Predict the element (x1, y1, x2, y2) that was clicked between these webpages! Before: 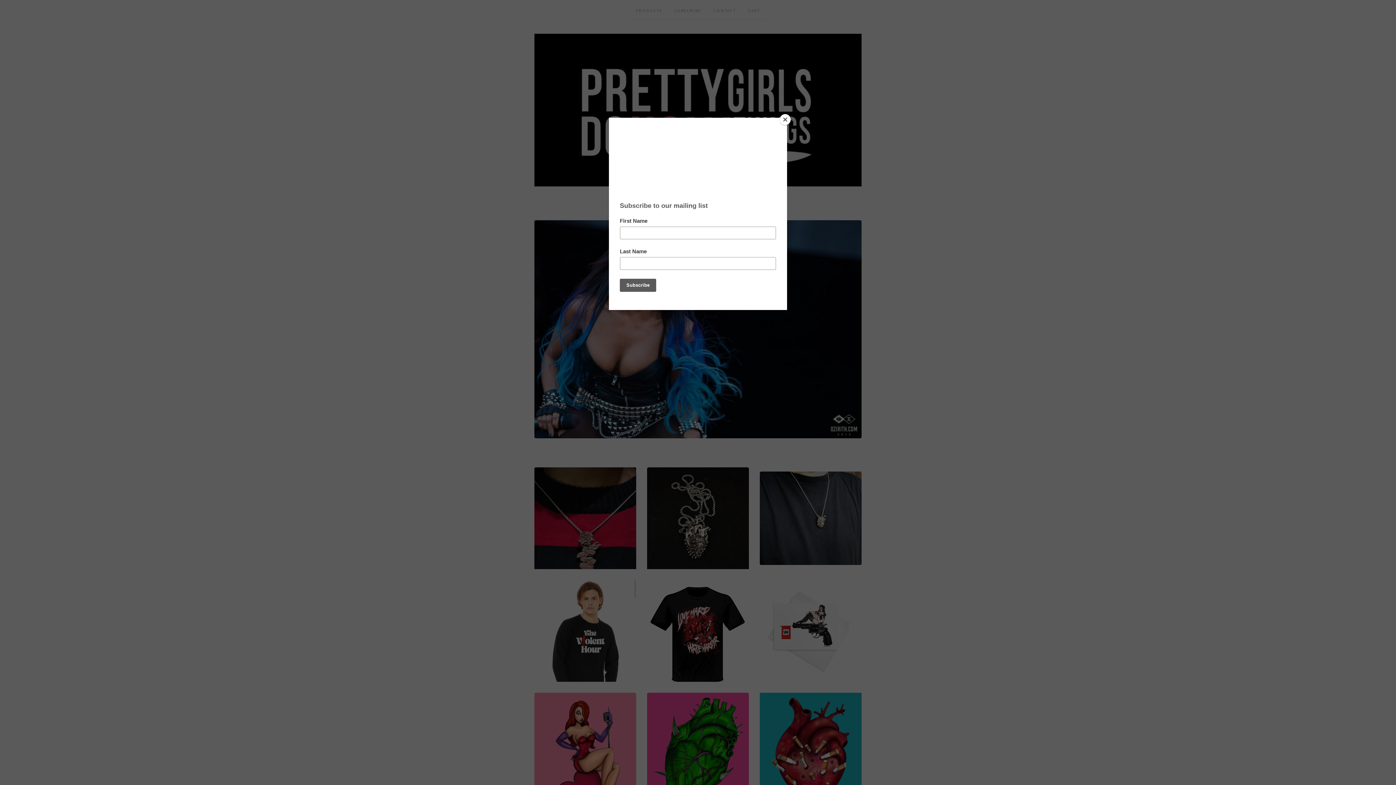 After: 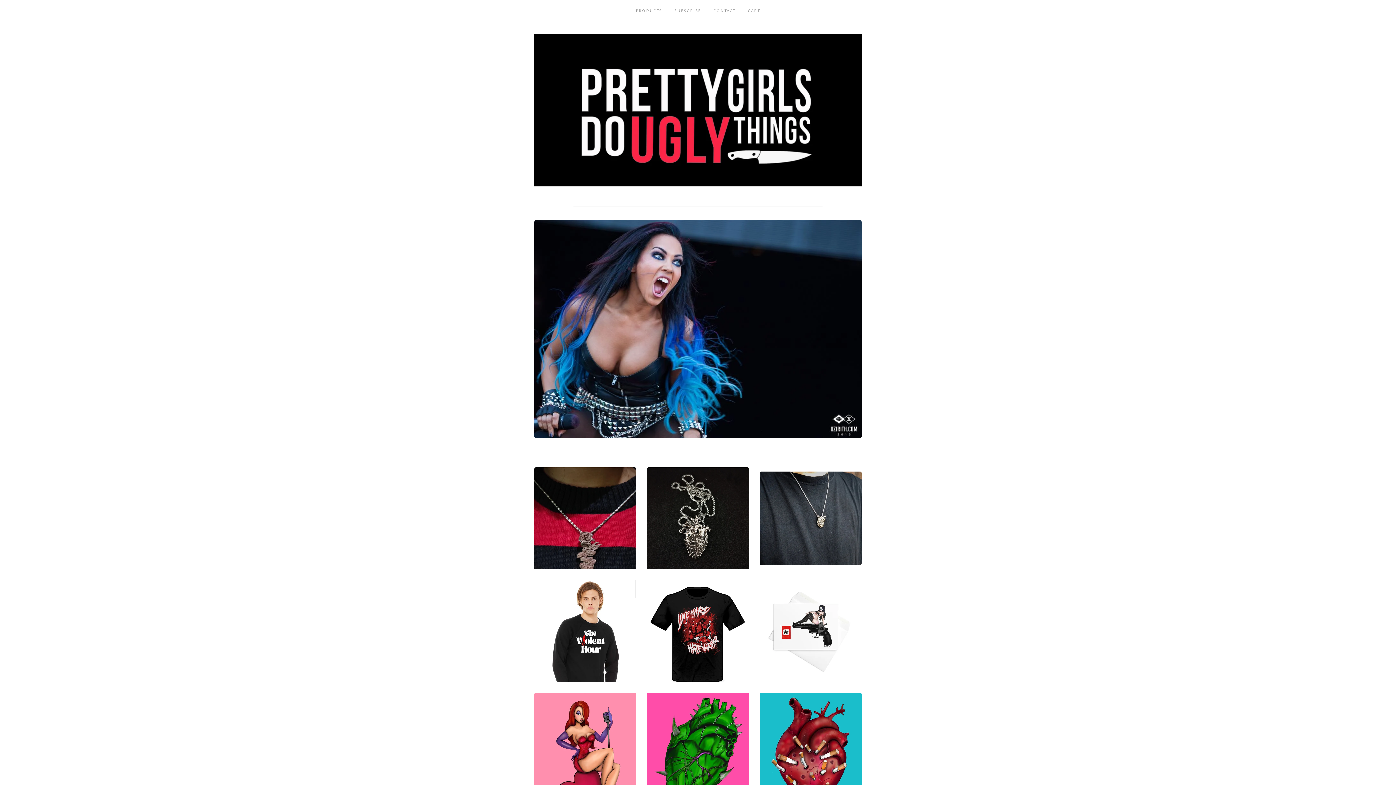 Action: label: Close bbox: (780, 114, 790, 125)